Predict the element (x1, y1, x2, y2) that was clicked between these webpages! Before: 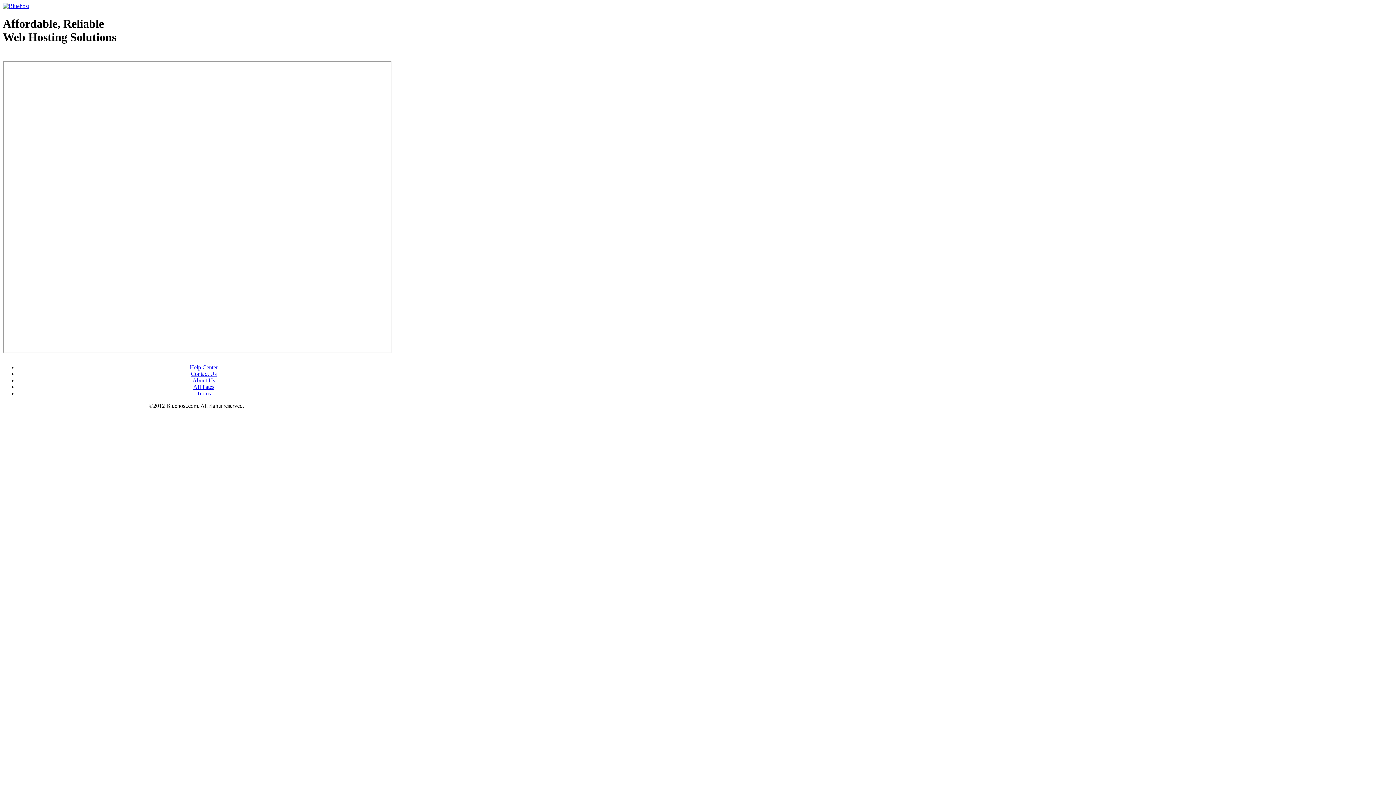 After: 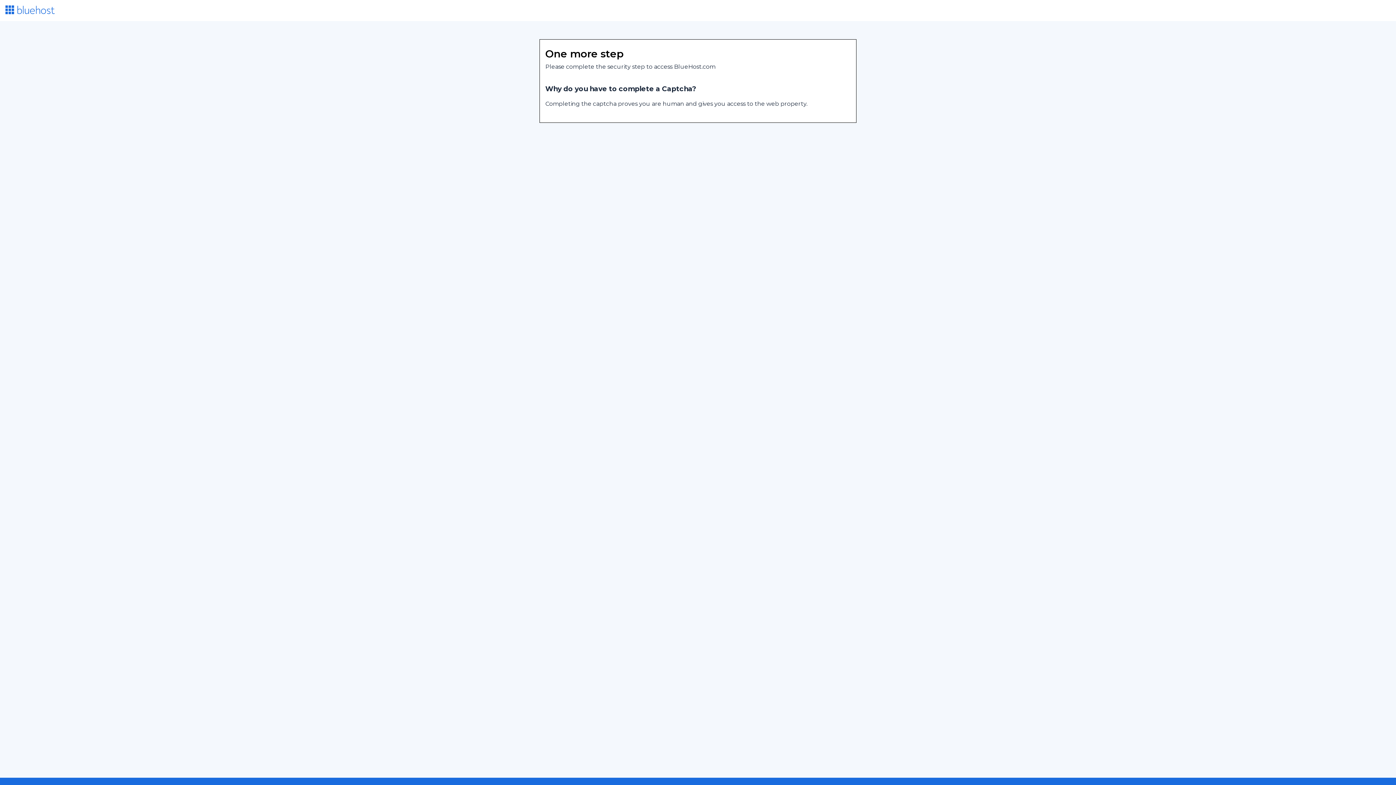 Action: label: Terms bbox: (196, 390, 210, 396)